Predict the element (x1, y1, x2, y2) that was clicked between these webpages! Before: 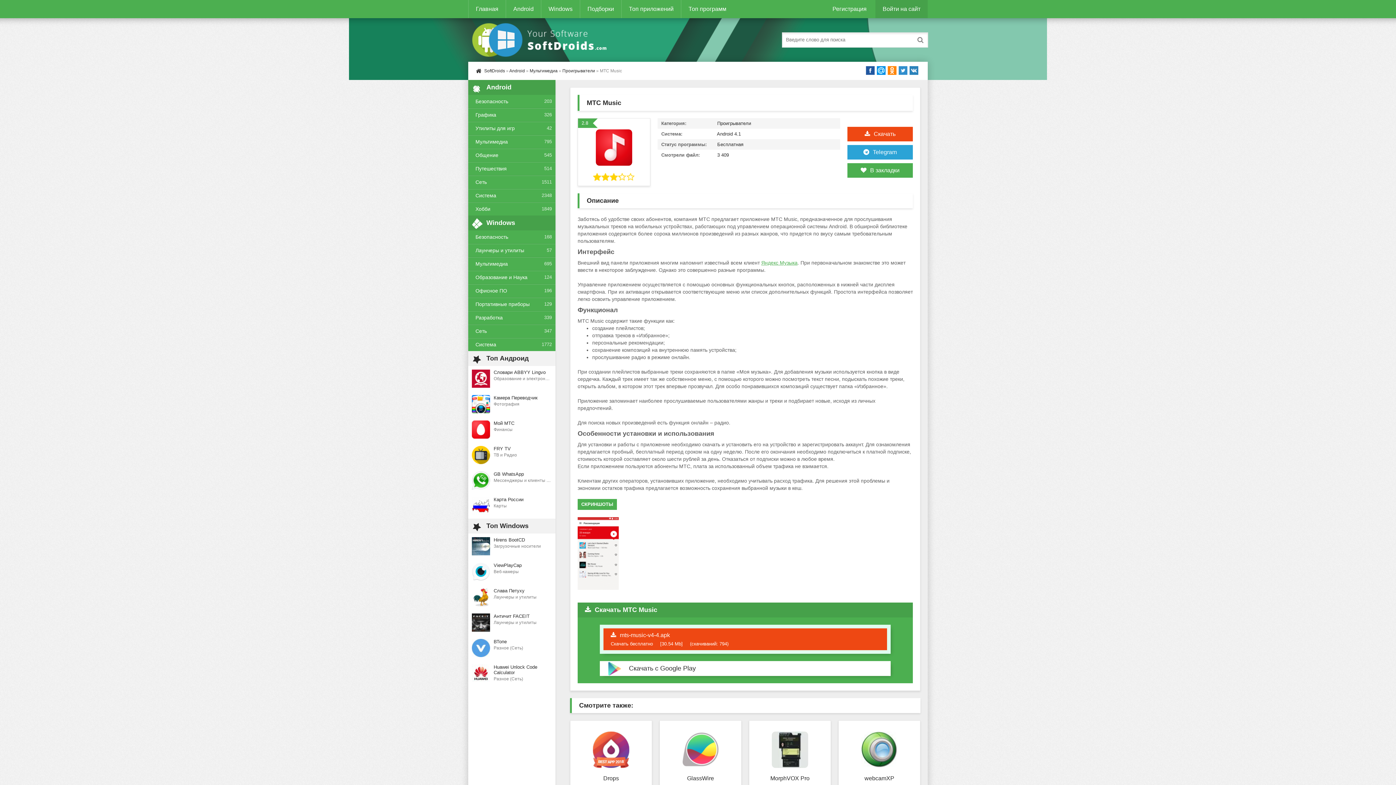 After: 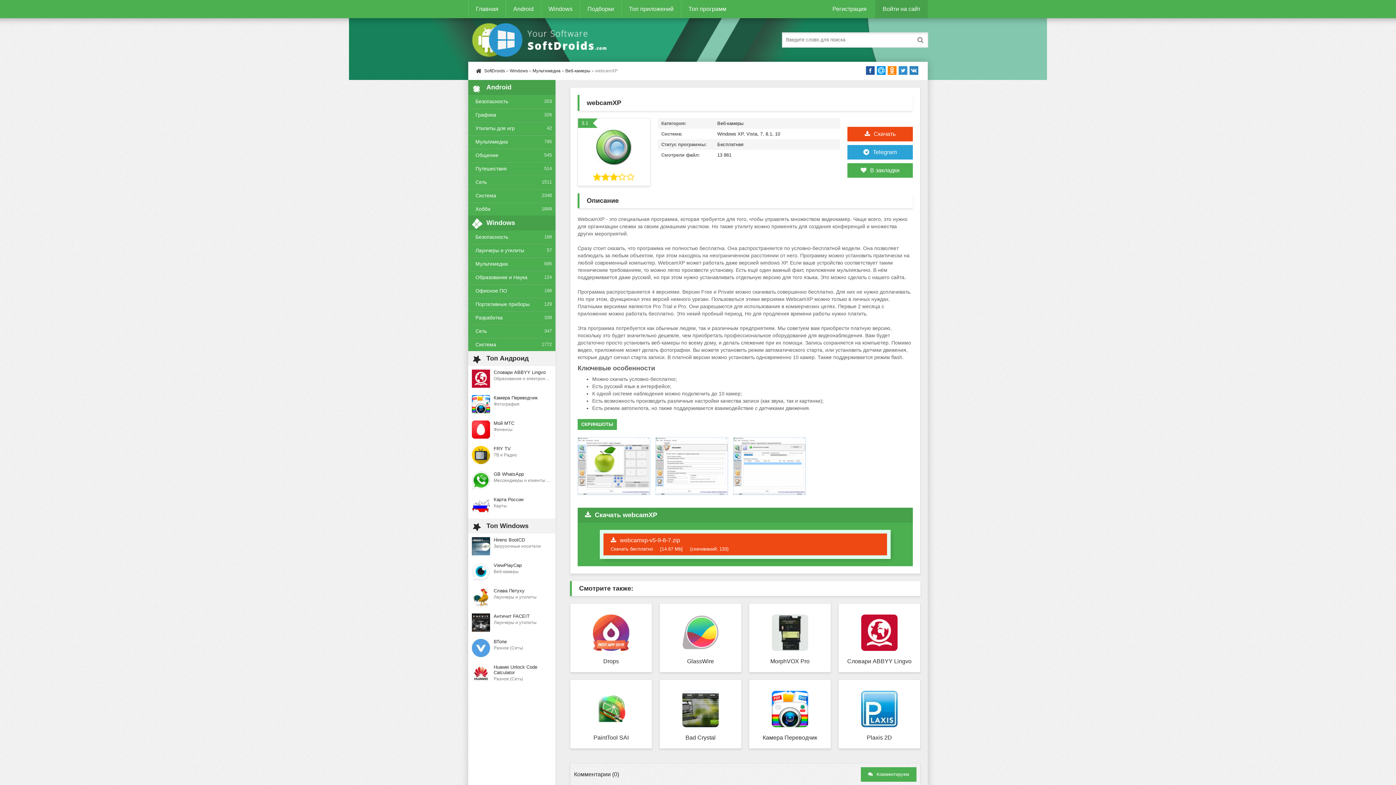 Action: label: webcamXP bbox: (842, 775, 916, 782)